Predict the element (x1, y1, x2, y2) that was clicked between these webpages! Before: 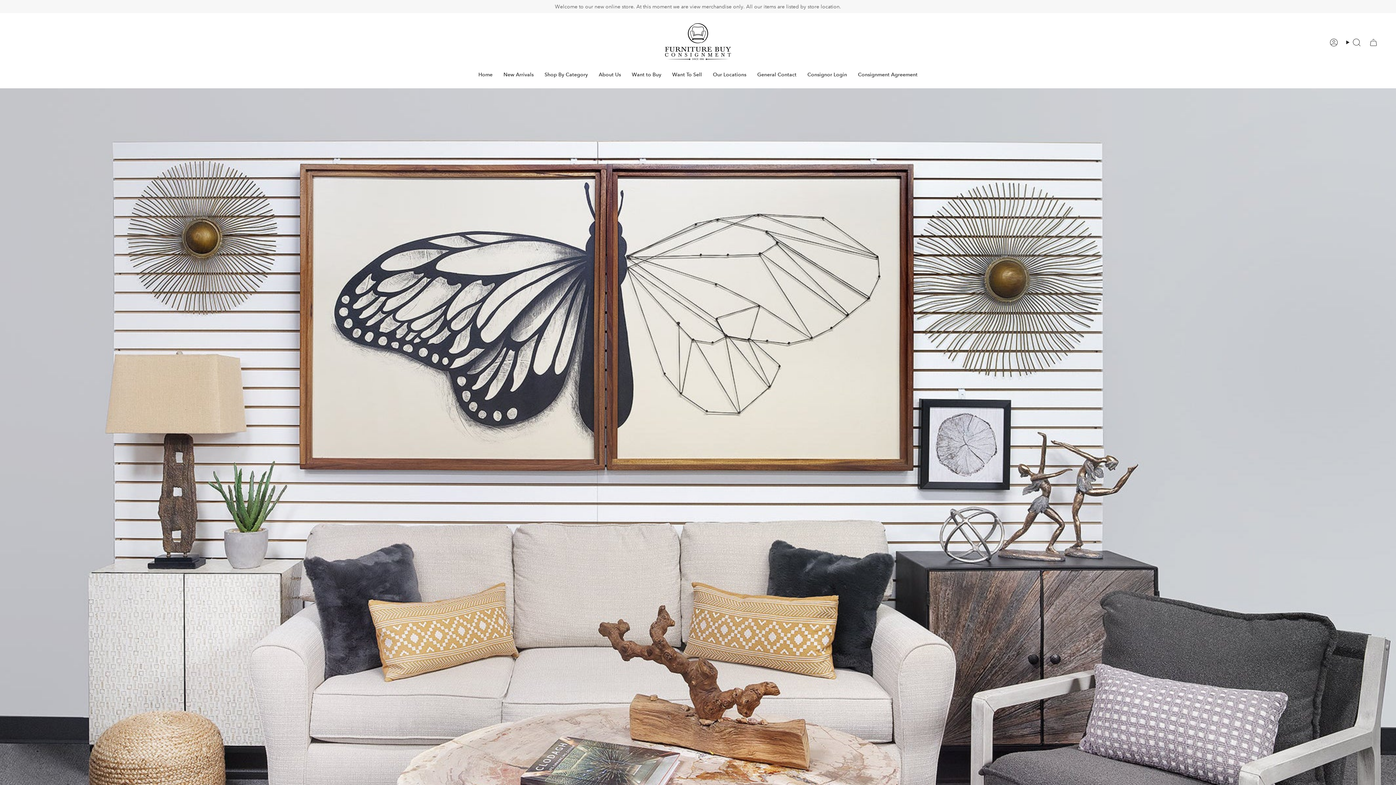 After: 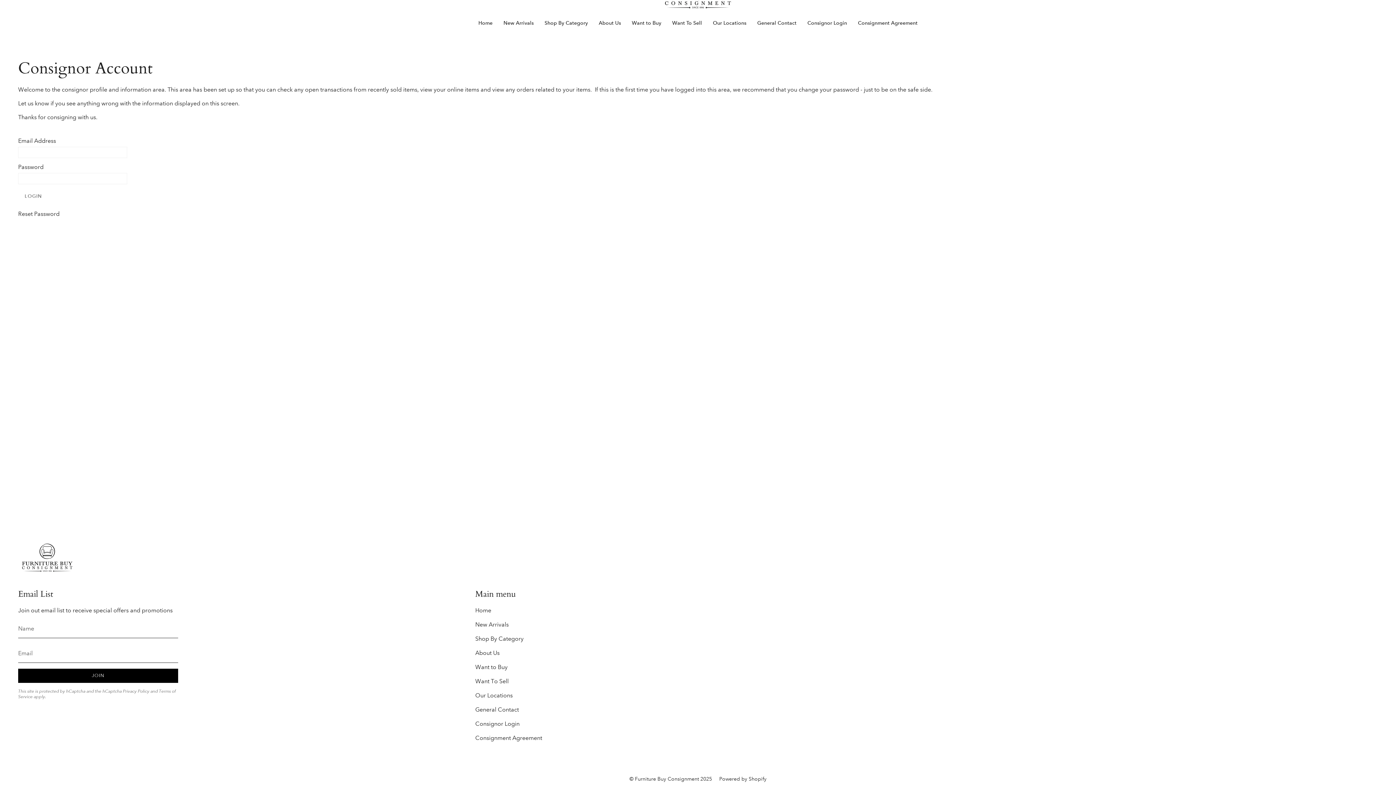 Action: bbox: (802, 66, 852, 82) label: Consignor Login